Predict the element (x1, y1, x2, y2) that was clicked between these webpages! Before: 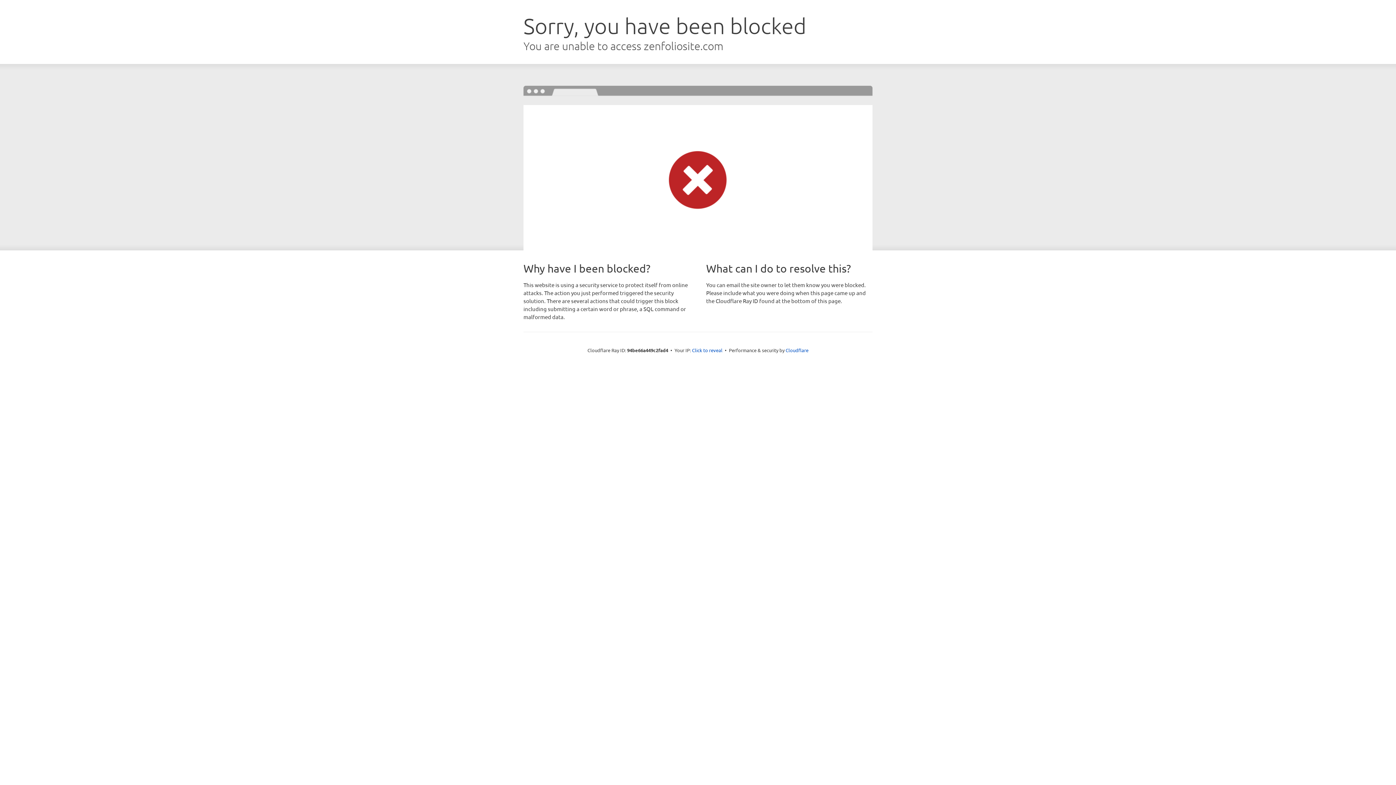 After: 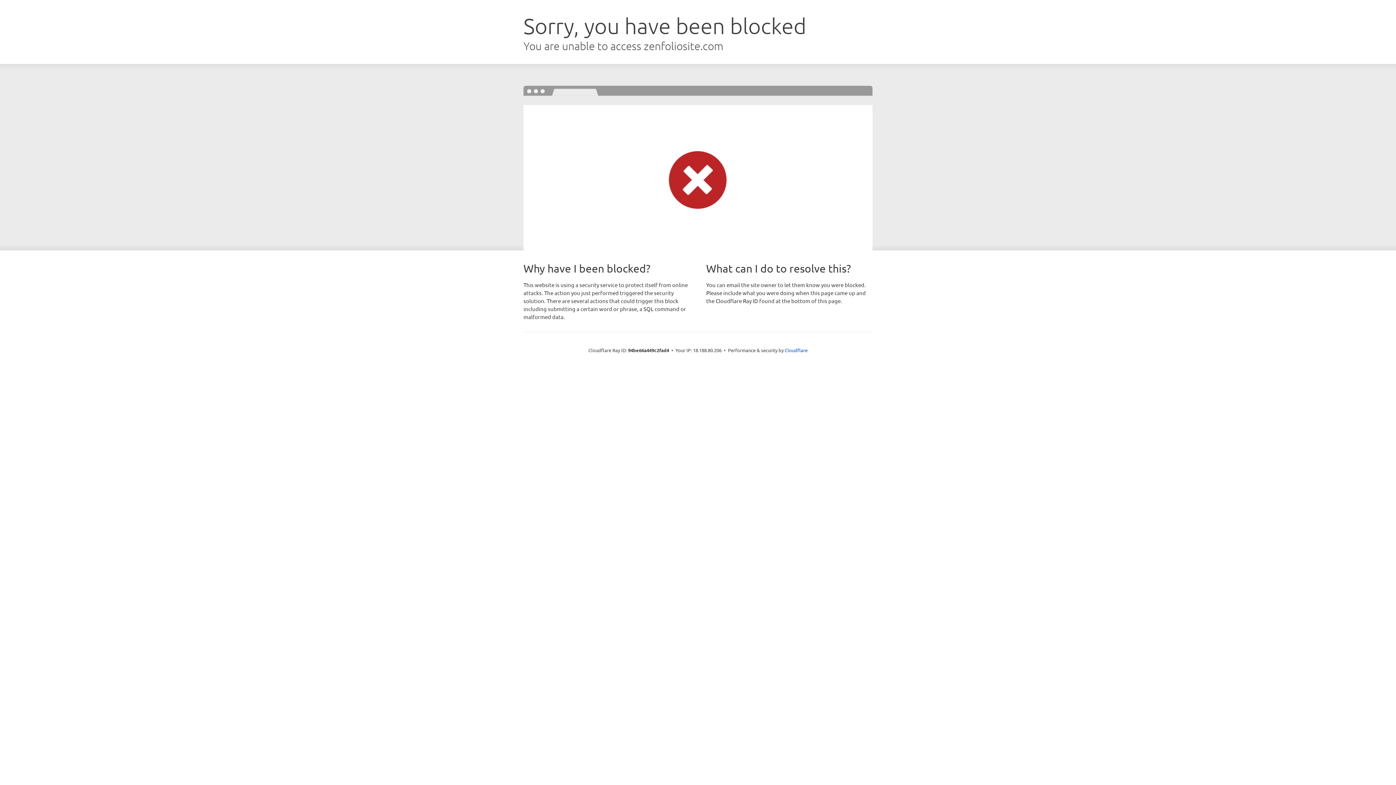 Action: label: Click to reveal bbox: (692, 346, 722, 353)